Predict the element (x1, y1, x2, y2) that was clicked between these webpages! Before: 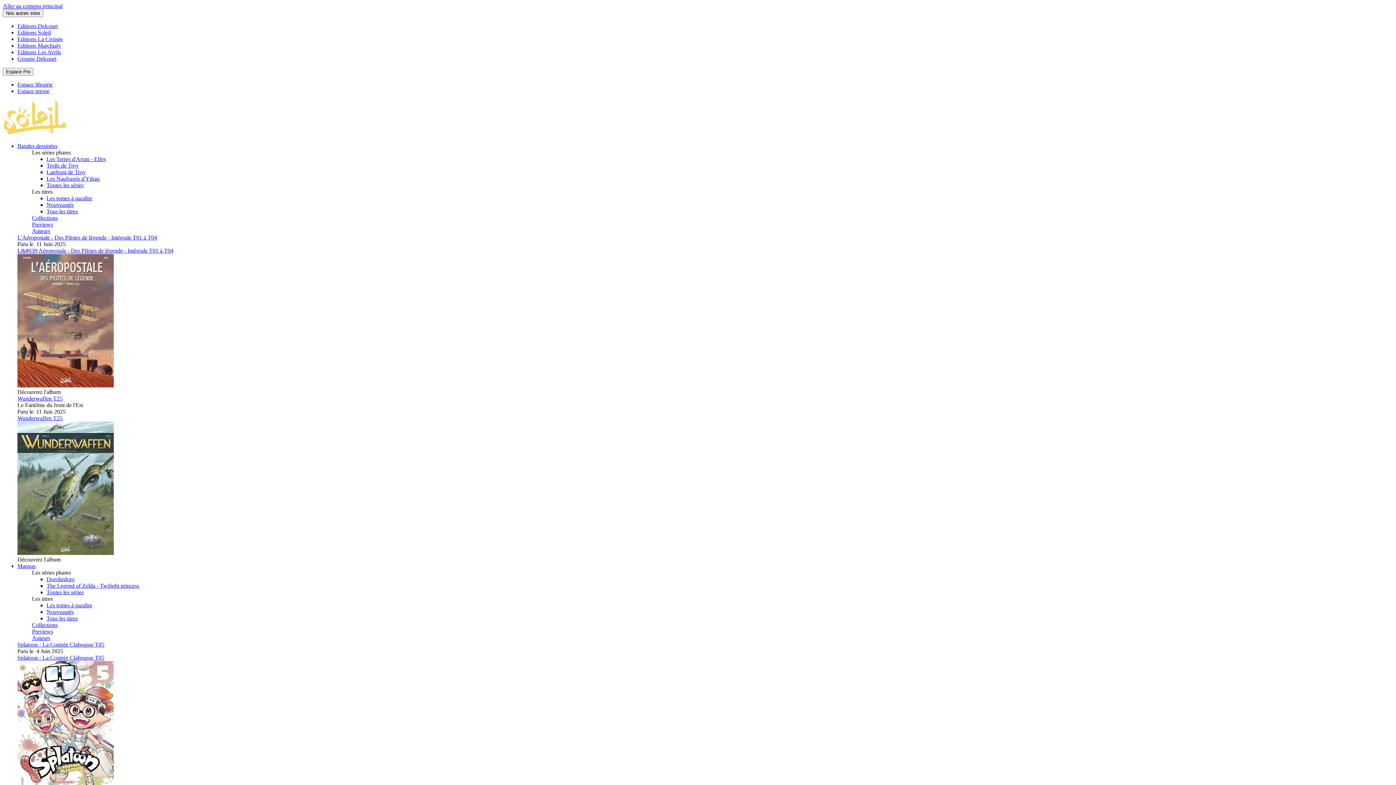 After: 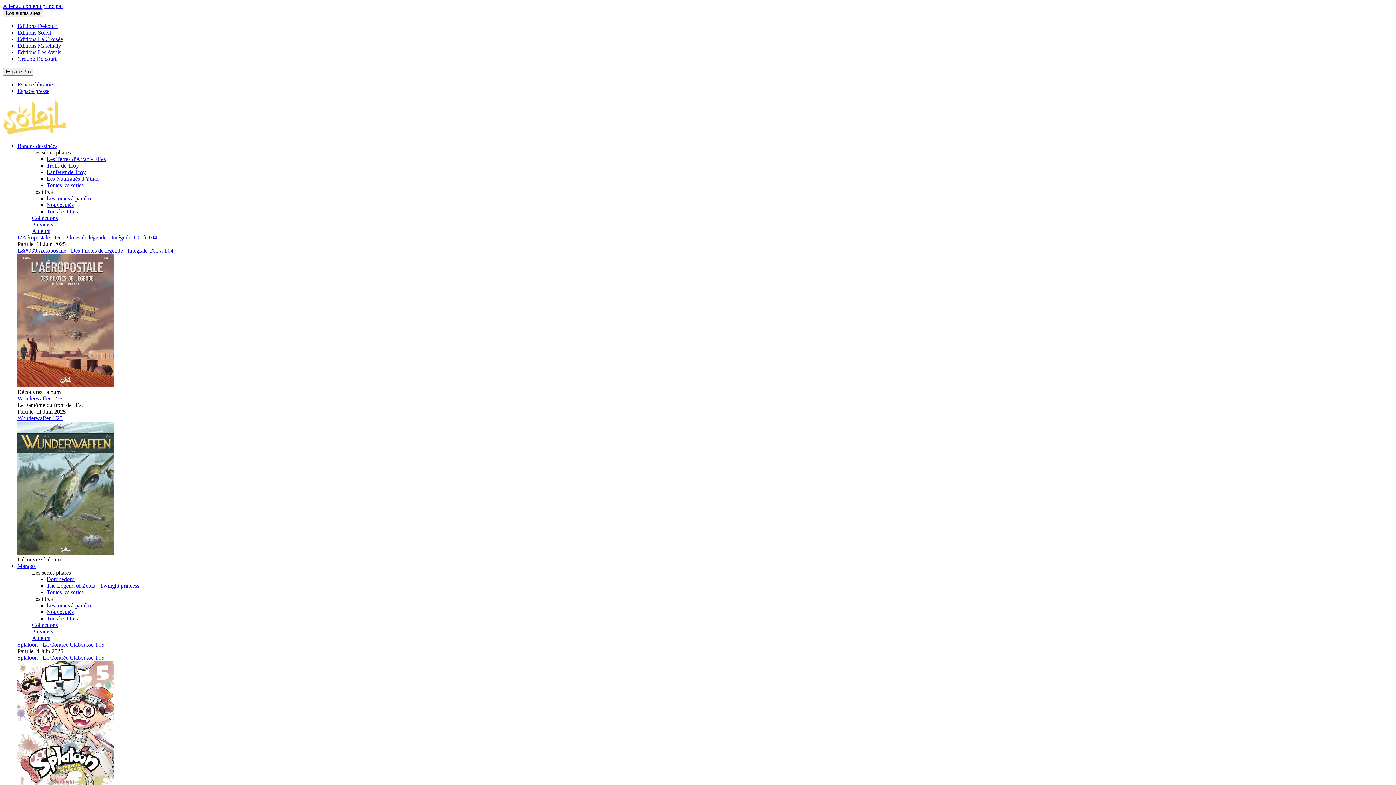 Action: bbox: (17, 88, 49, 94) label: Espace presse